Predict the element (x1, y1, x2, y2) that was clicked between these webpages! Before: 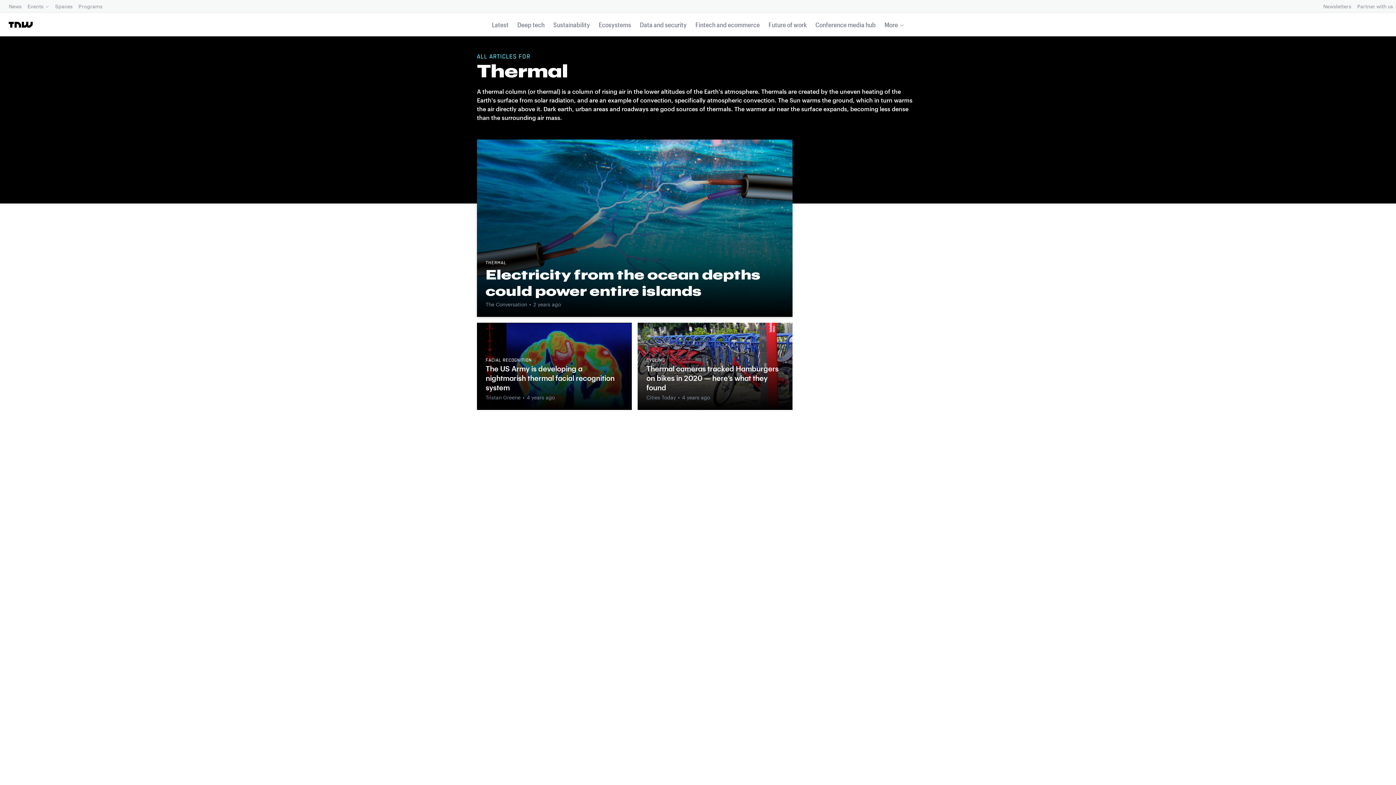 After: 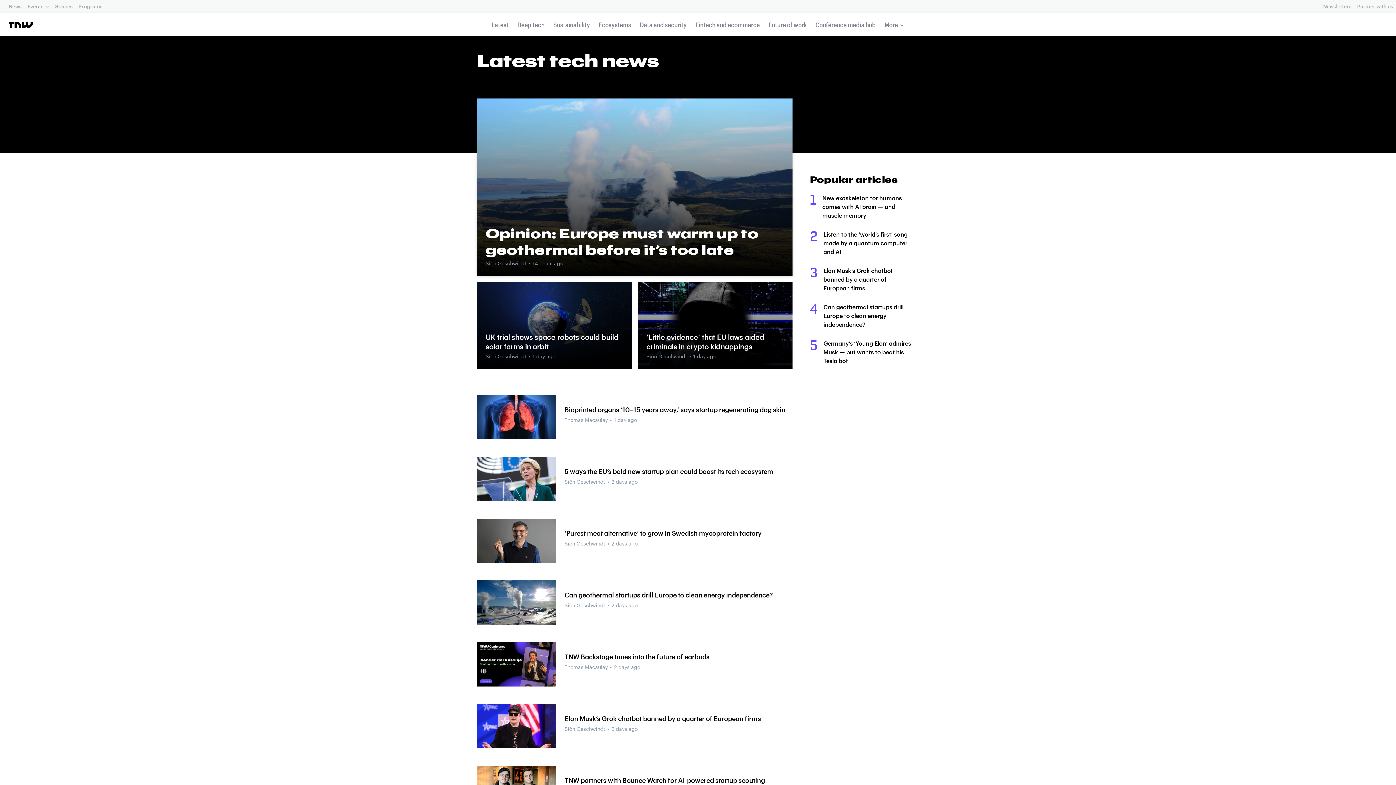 Action: label: Latest bbox: (489, 16, 510, 33)